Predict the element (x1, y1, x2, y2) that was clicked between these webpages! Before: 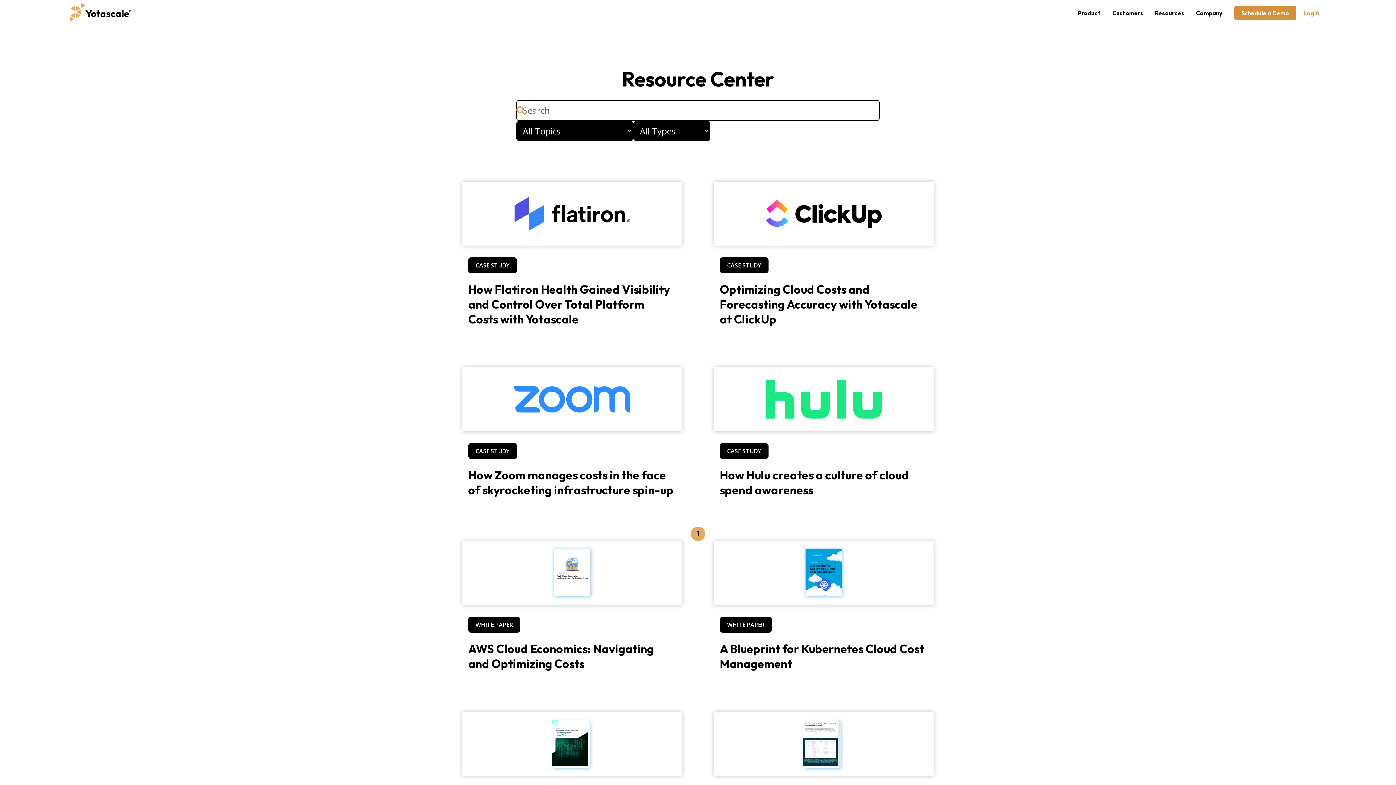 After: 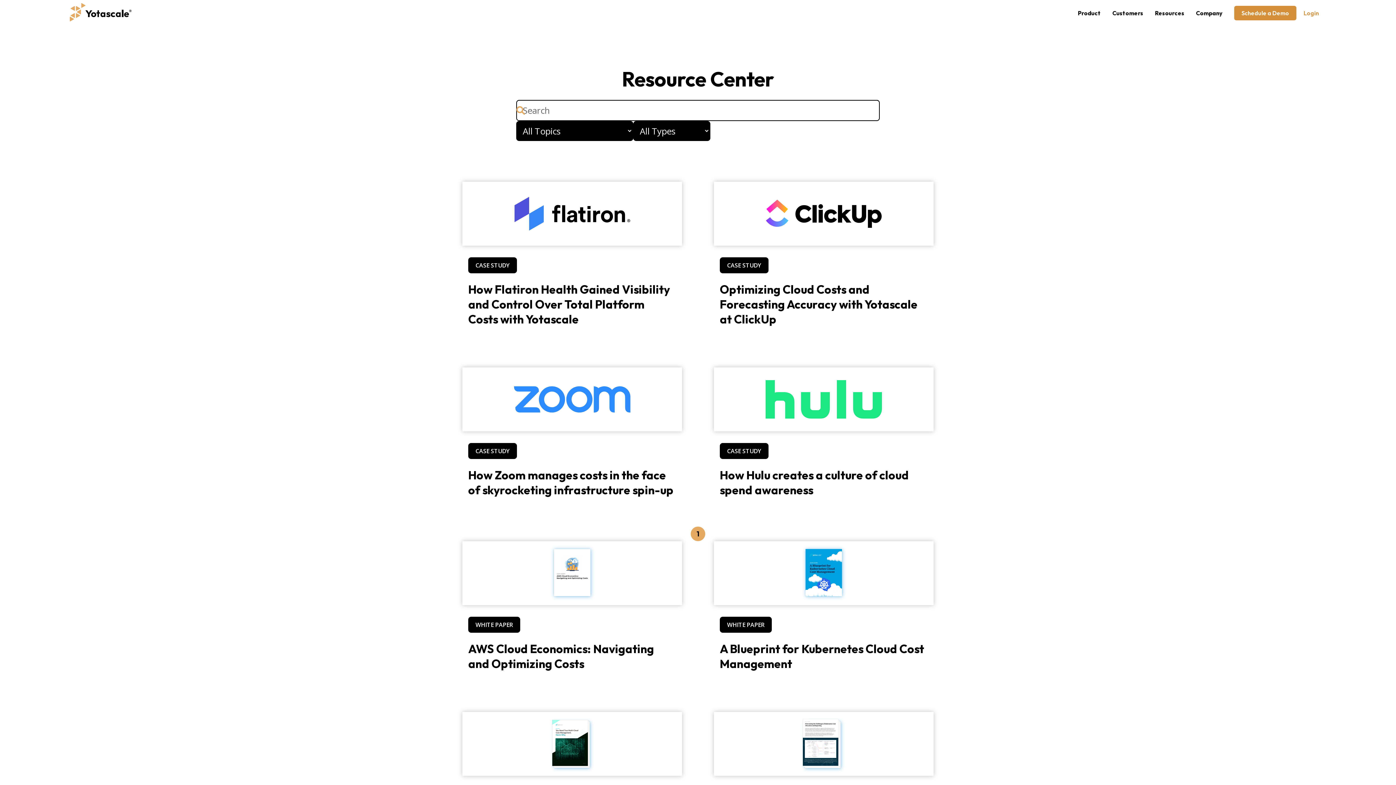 Action: bbox: (690, 526, 705, 541) label: 1